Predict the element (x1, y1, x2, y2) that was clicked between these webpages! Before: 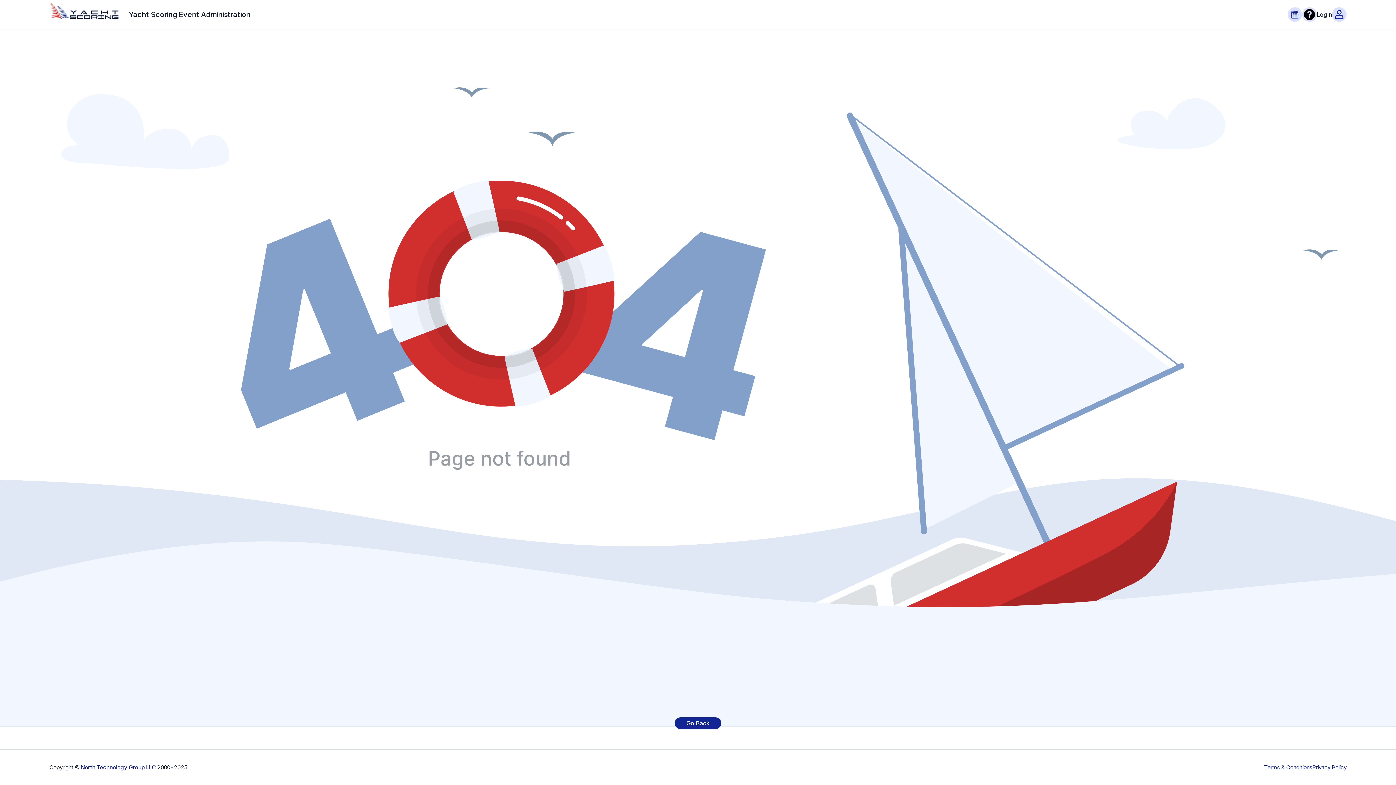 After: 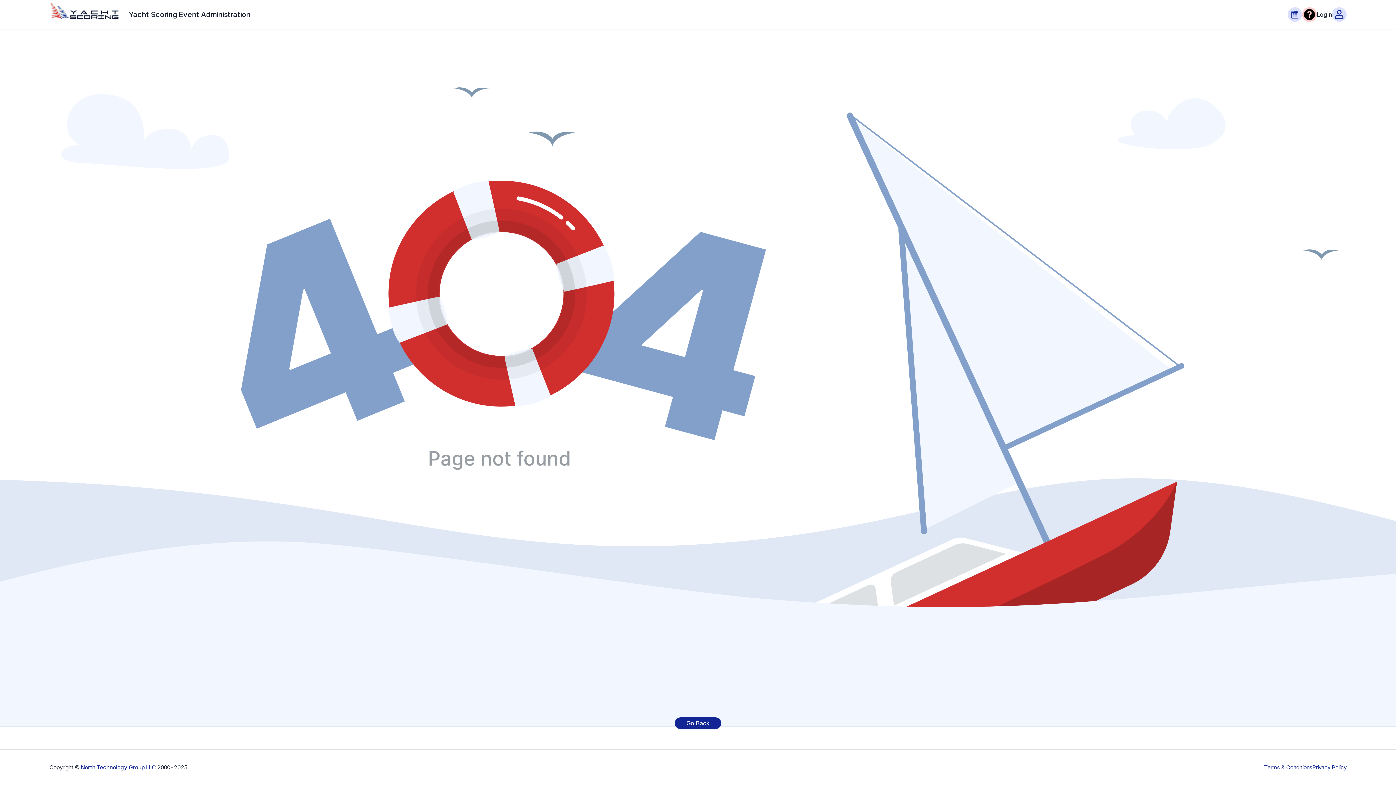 Action: bbox: (1302, 7, 1317, 21)